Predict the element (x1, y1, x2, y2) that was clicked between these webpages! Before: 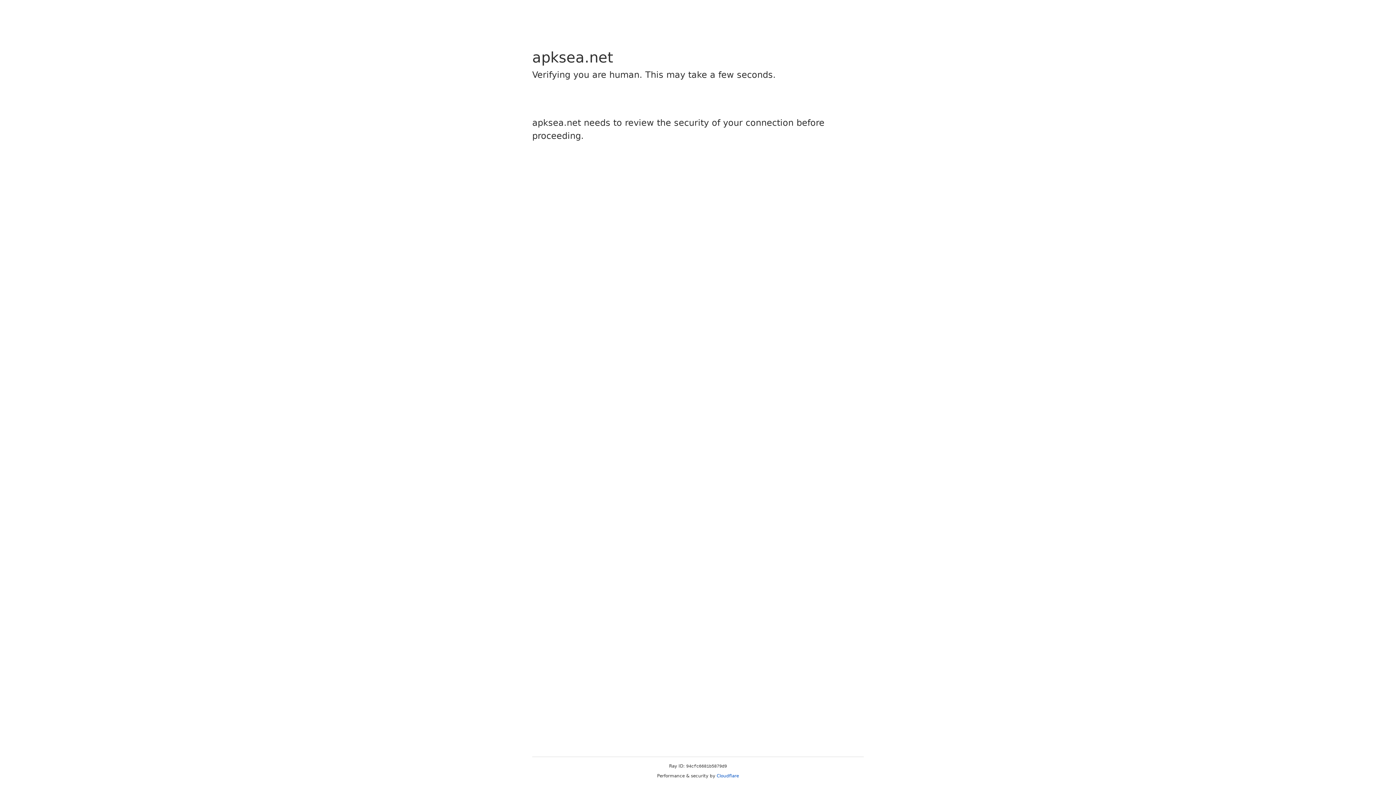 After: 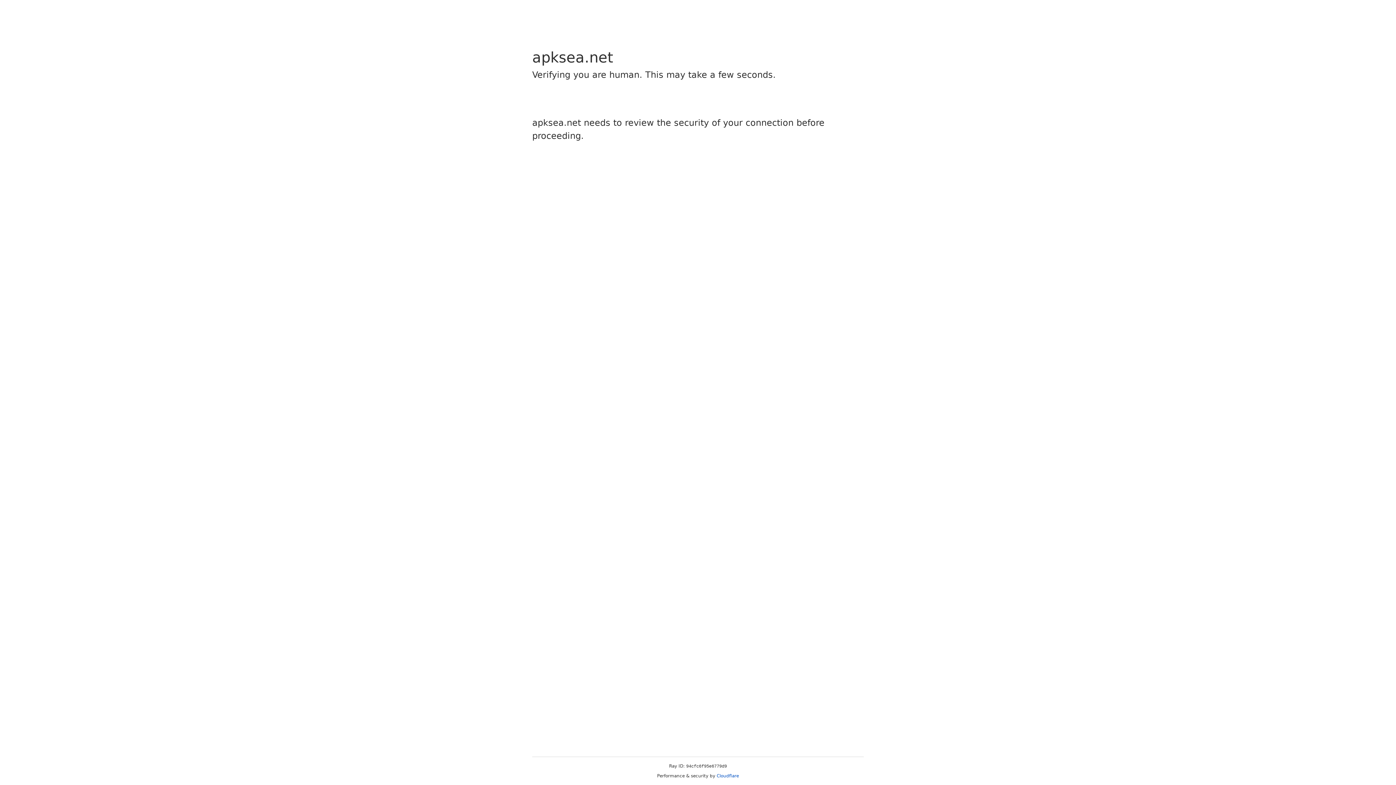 Action: bbox: (716, 773, 739, 778) label: Cloudflare